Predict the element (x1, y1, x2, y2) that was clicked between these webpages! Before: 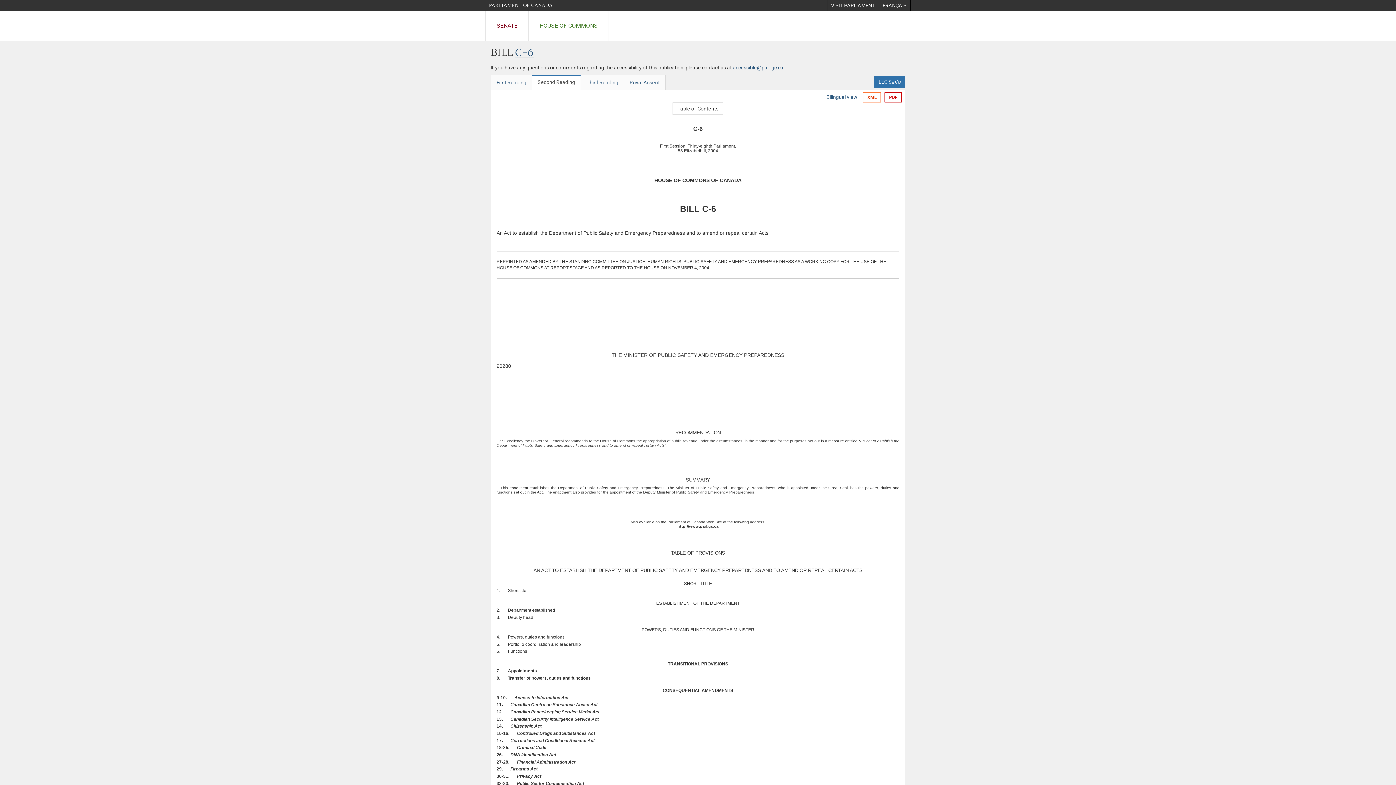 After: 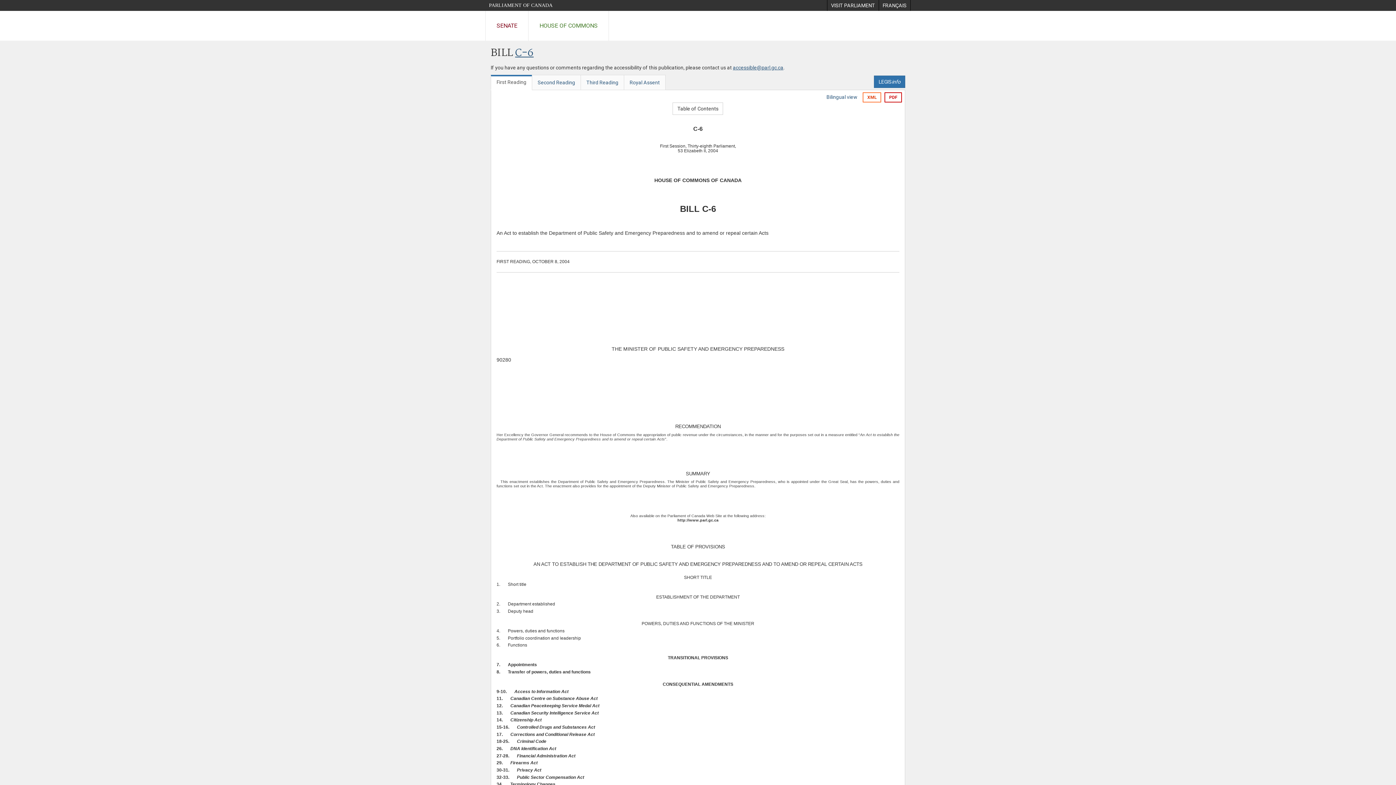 Action: bbox: (490, 75, 532, 90) label: First Reading